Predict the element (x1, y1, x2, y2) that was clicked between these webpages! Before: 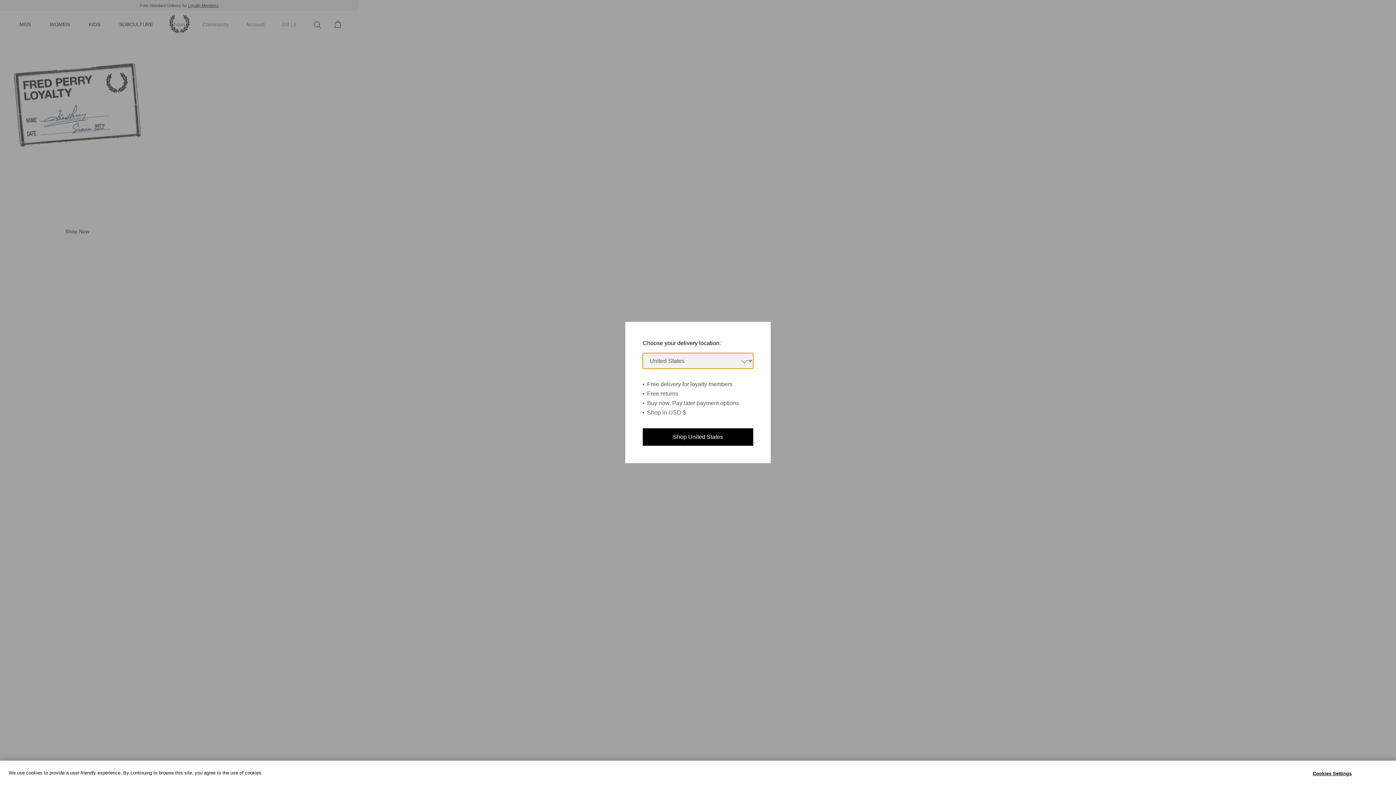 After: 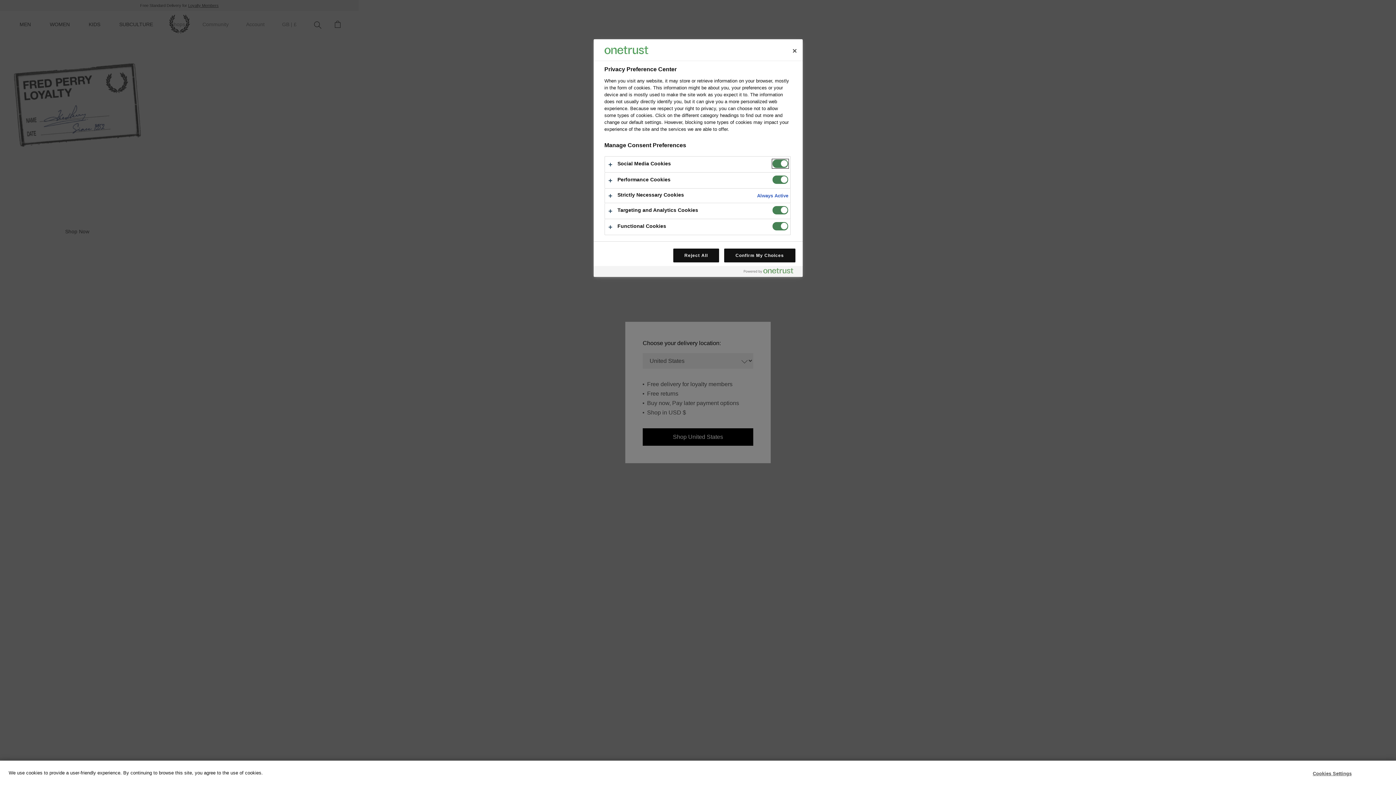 Action: bbox: (1309, 766, 1355, 780) label: Cookies Settings